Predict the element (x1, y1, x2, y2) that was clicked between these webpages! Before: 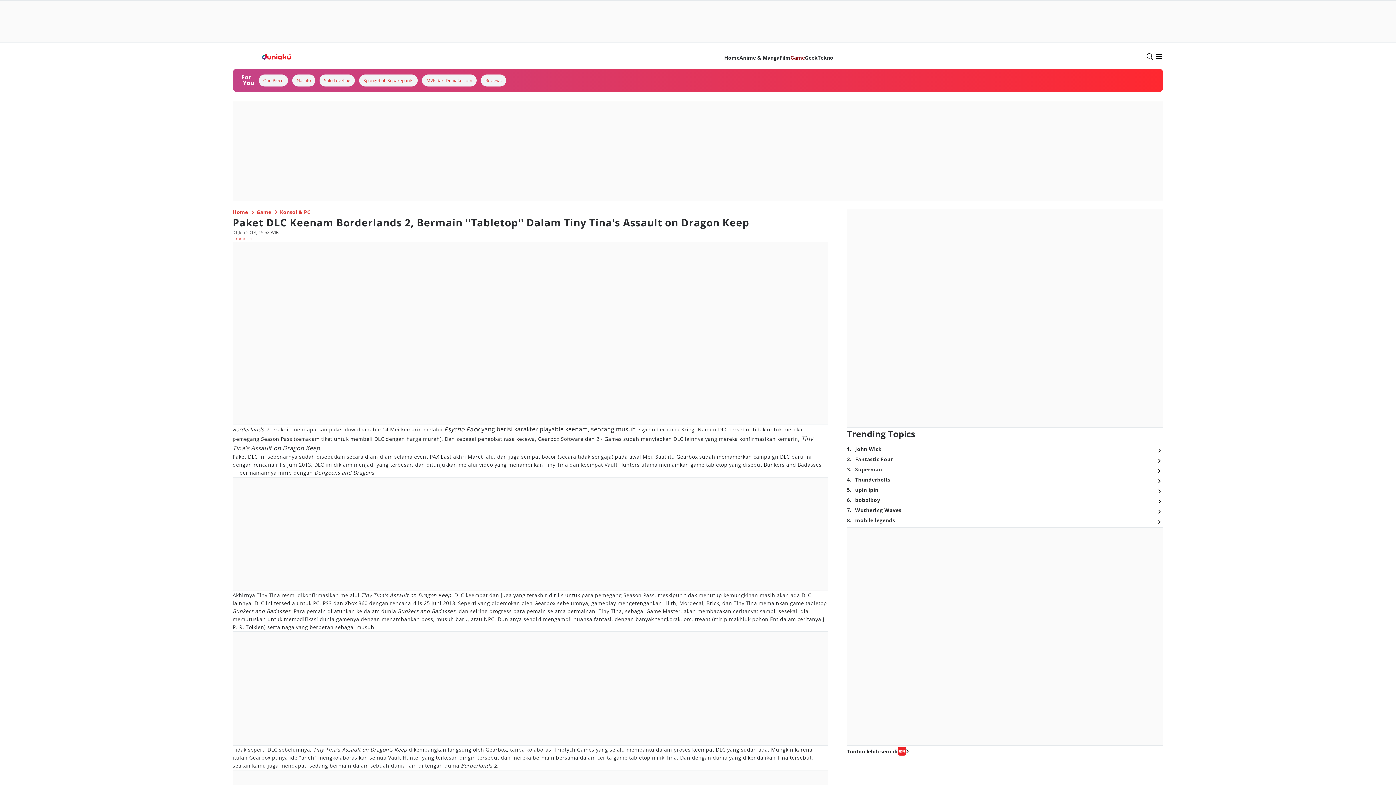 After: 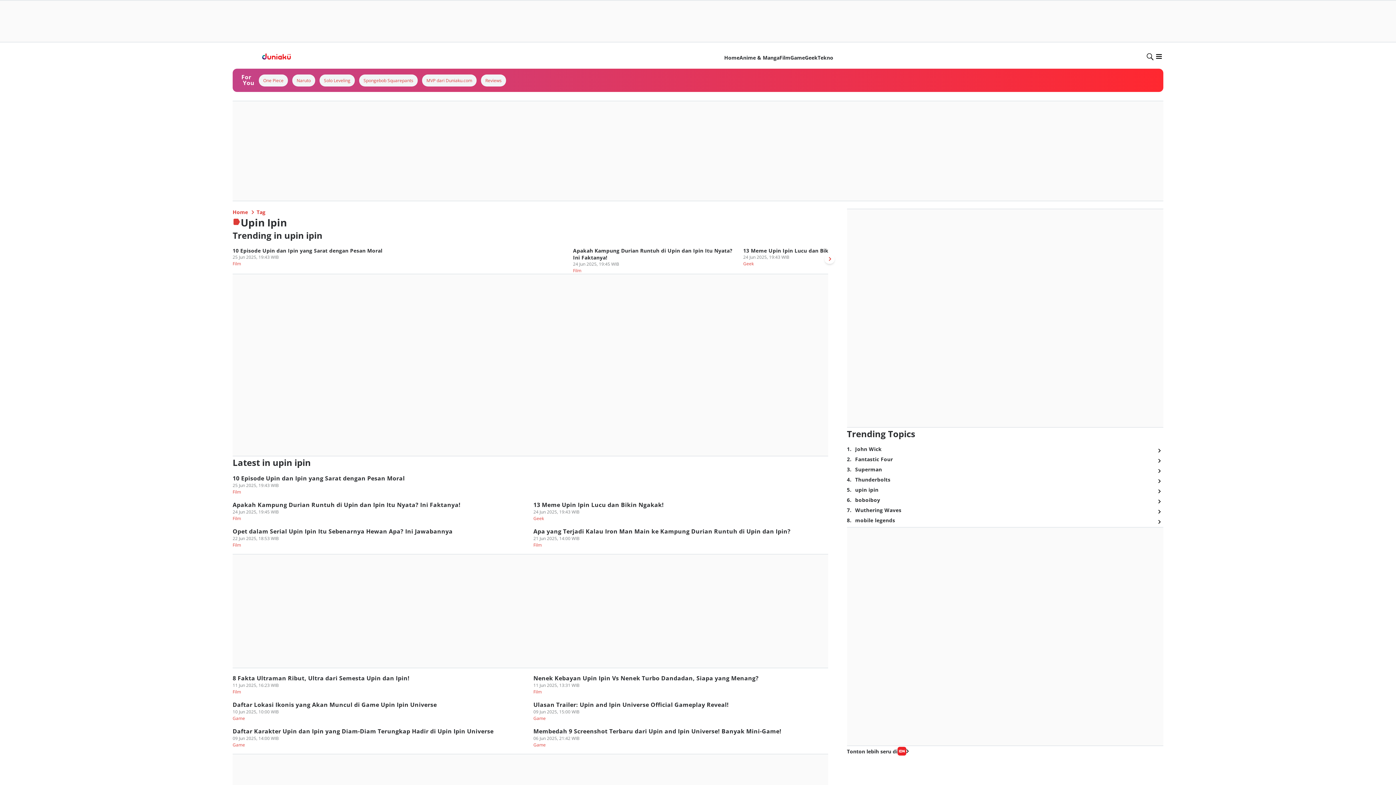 Action: bbox: (1154, 486, 1163, 496)